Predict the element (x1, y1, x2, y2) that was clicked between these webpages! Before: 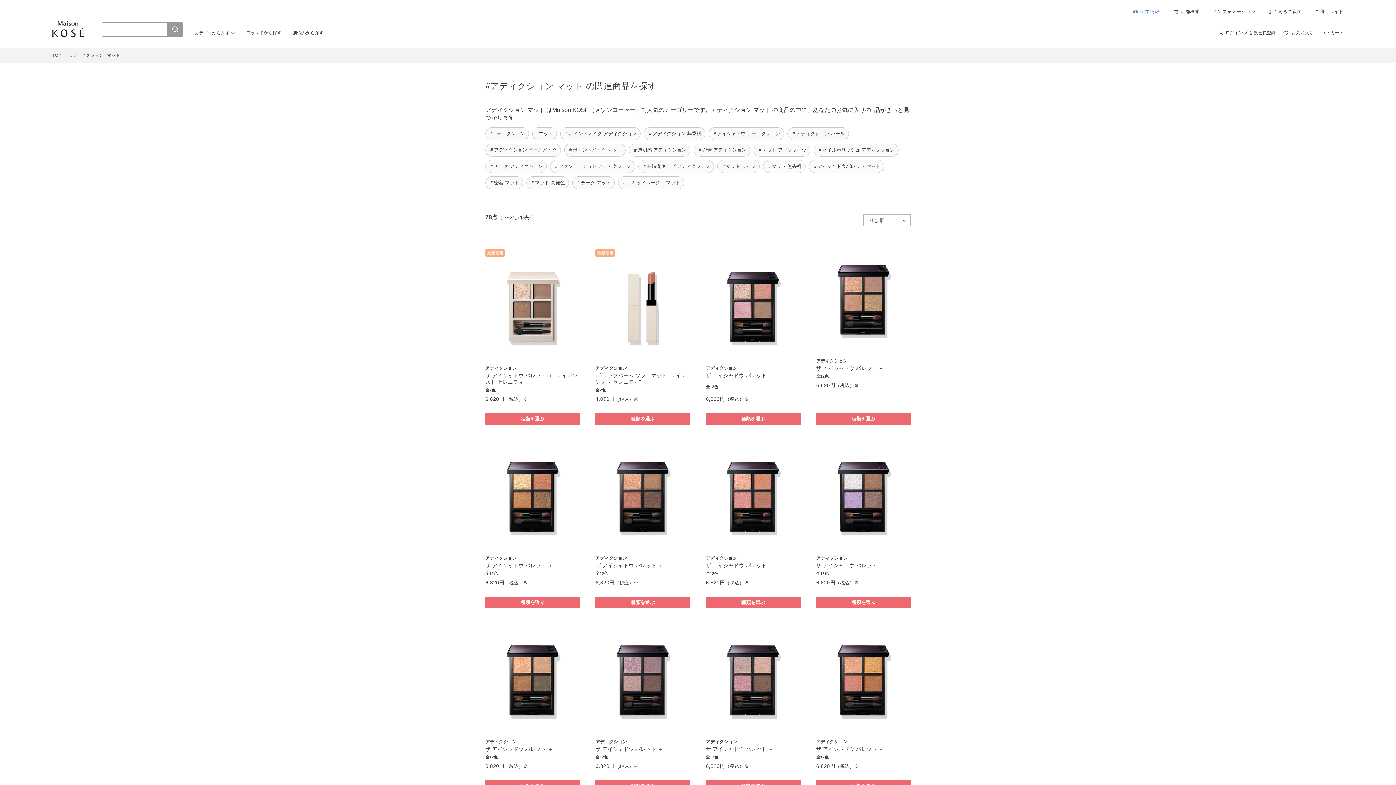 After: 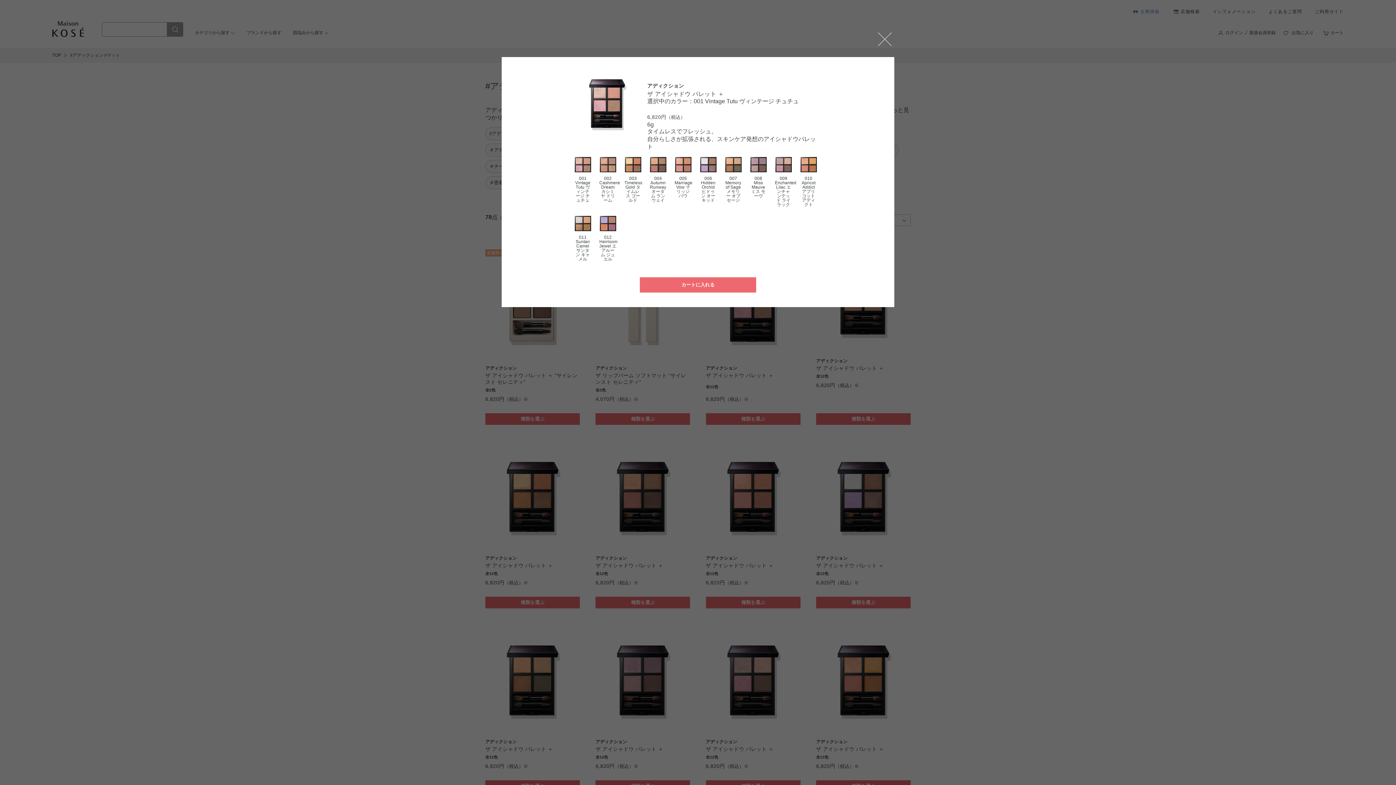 Action: bbox: (706, 413, 800, 425) label: 種類を選ぶ